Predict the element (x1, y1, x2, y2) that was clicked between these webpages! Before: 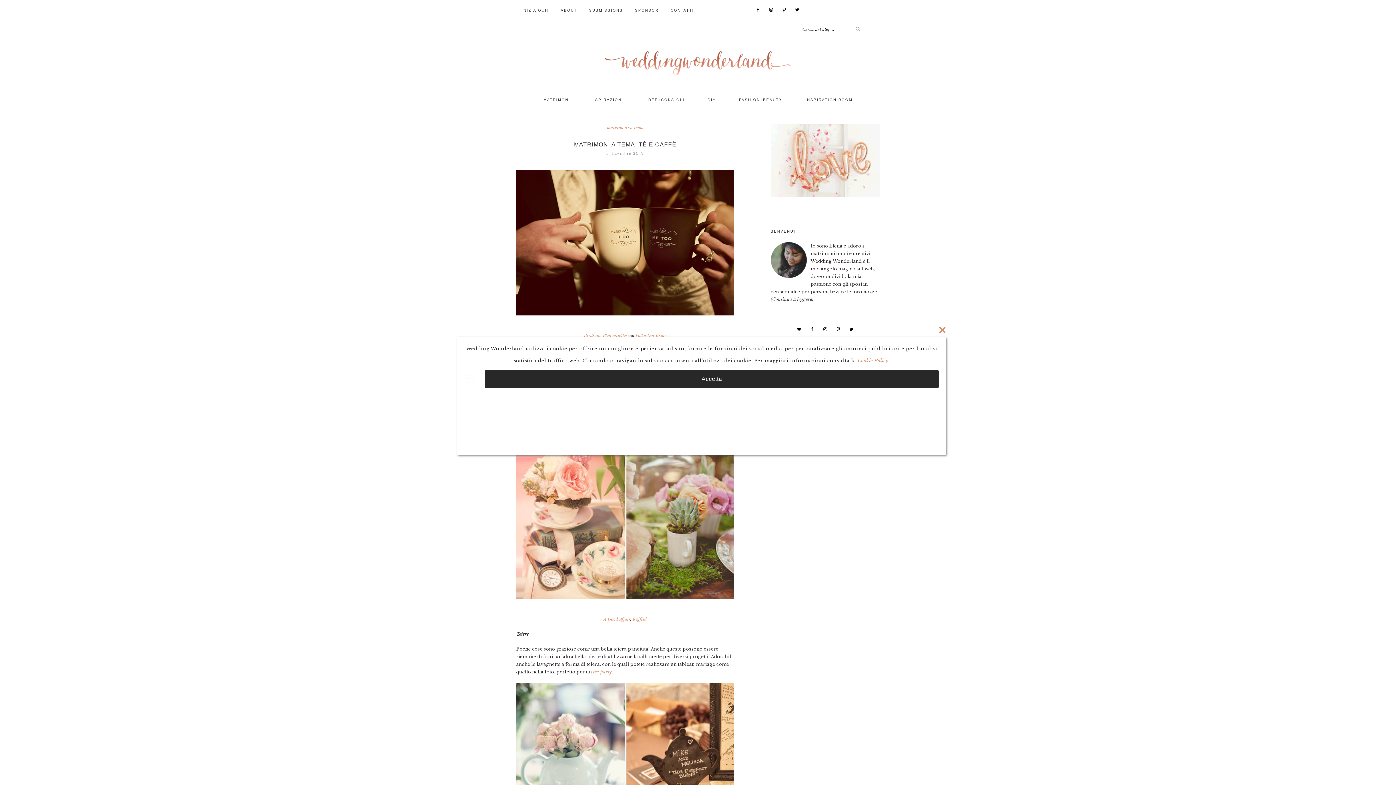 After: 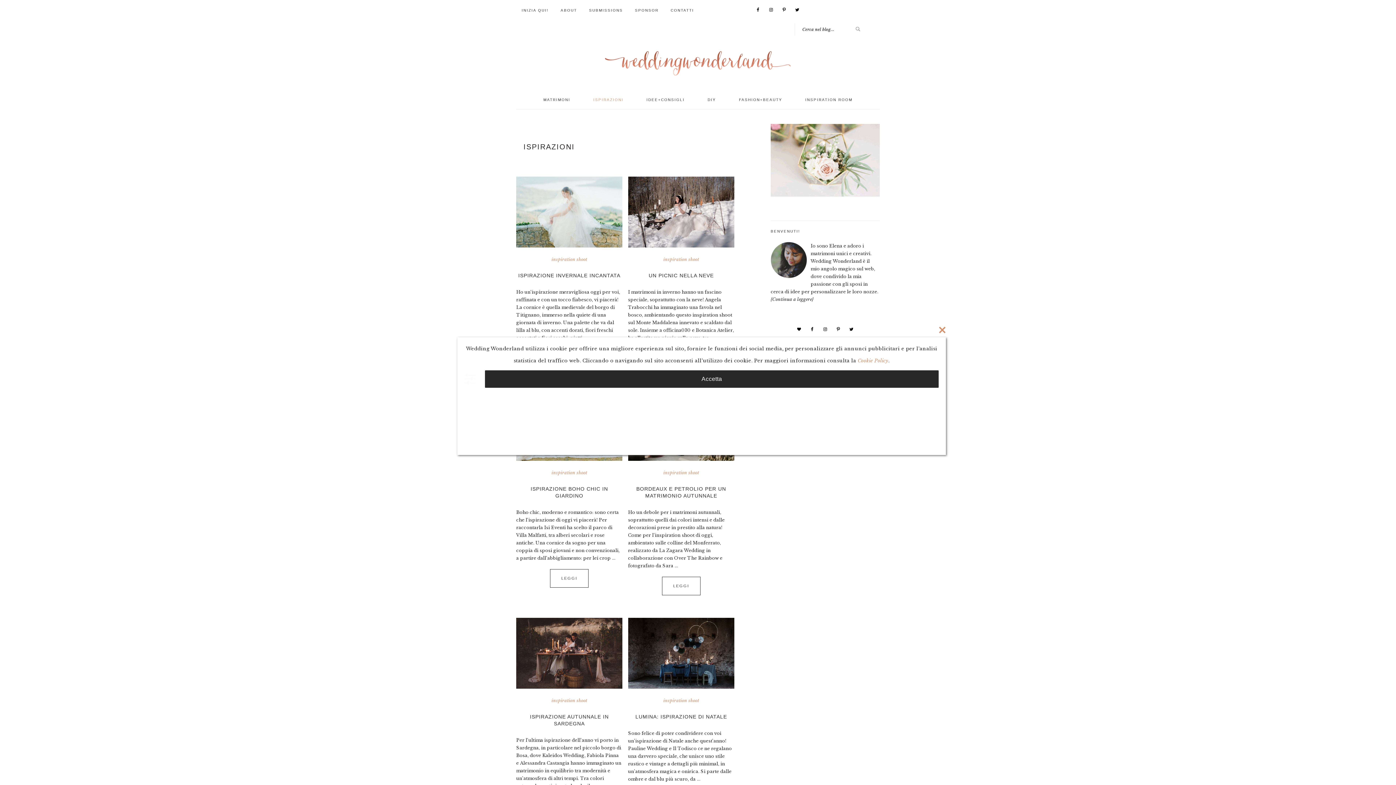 Action: bbox: (588, 94, 629, 105) label: ISPIRAZIONI